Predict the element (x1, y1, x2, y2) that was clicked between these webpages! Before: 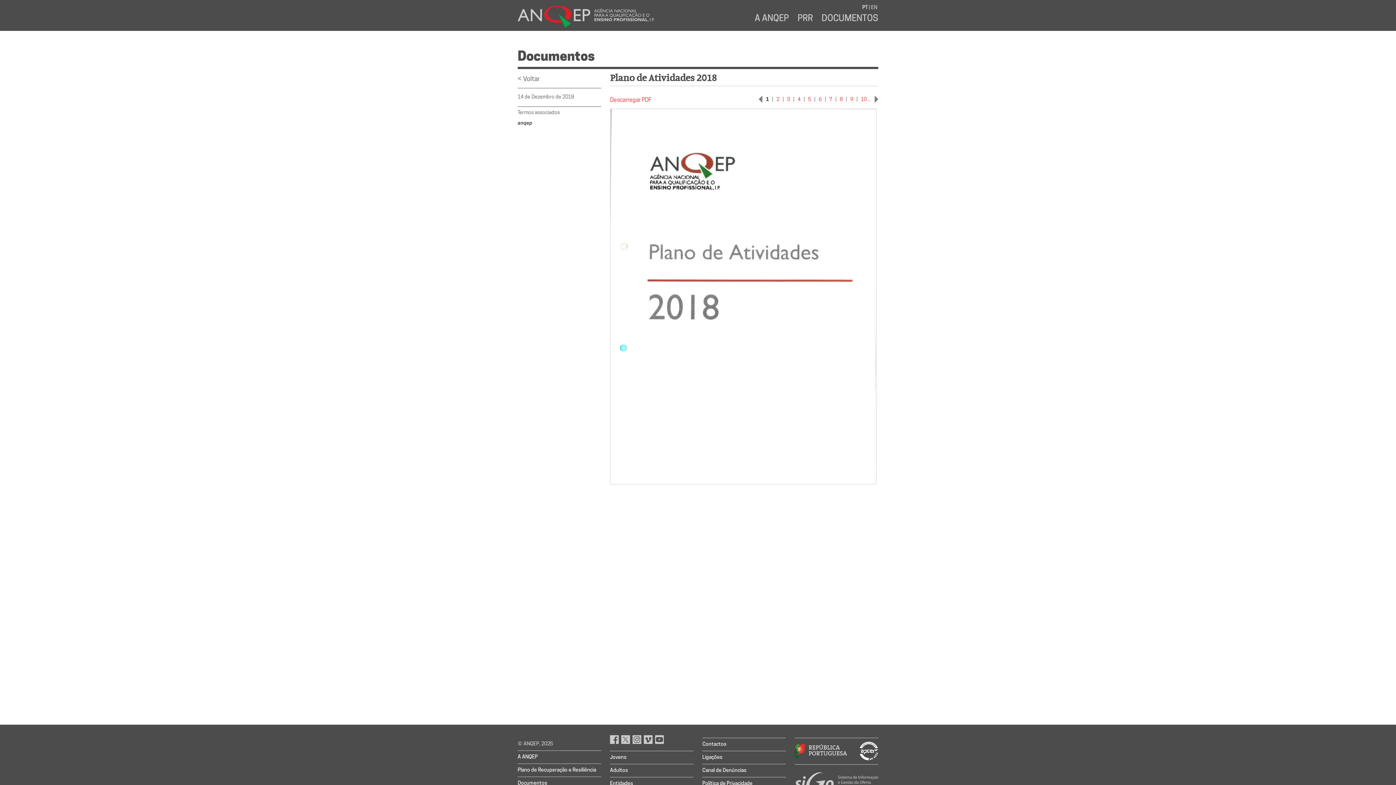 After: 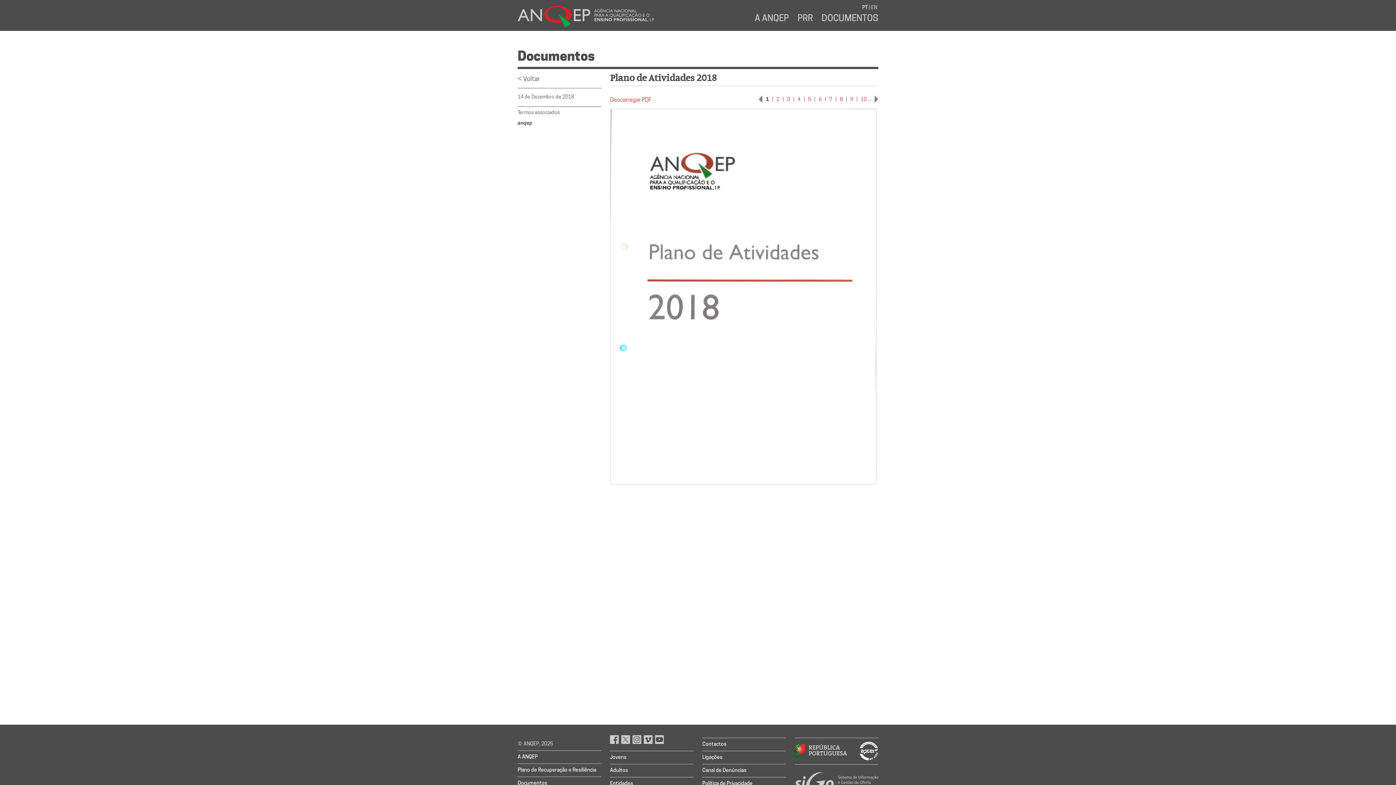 Action: bbox: (794, 779, 878, 784)